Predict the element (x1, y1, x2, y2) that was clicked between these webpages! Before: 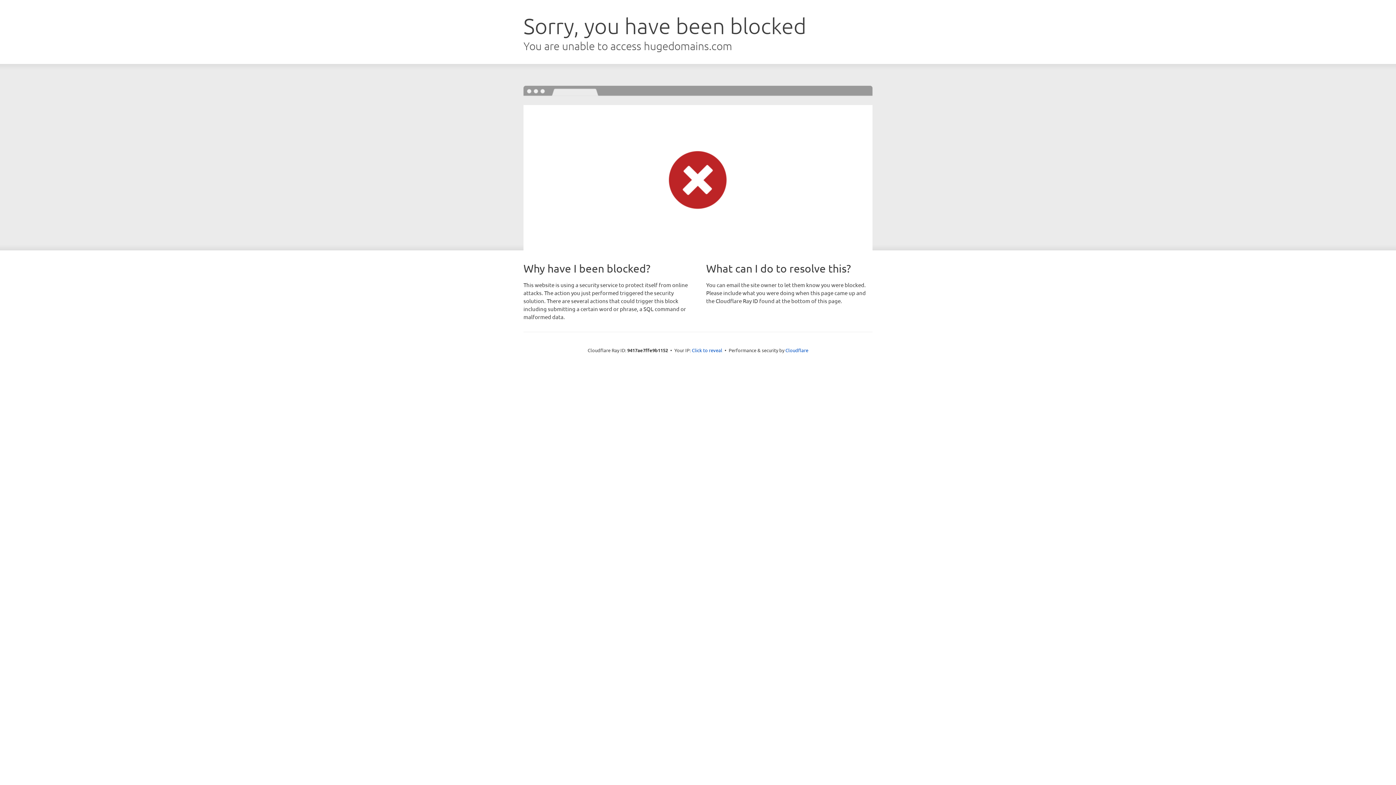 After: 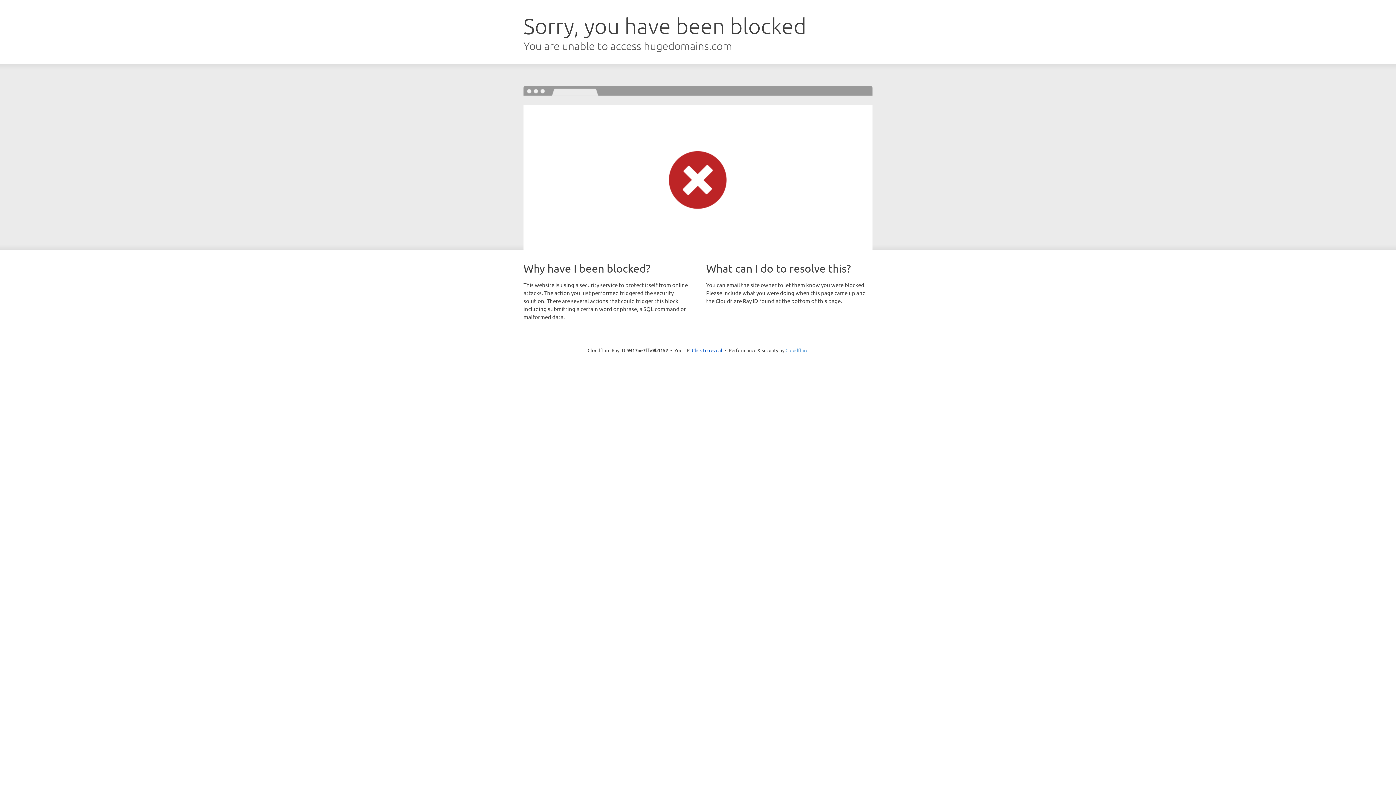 Action: bbox: (785, 347, 808, 353) label: Cloudflare